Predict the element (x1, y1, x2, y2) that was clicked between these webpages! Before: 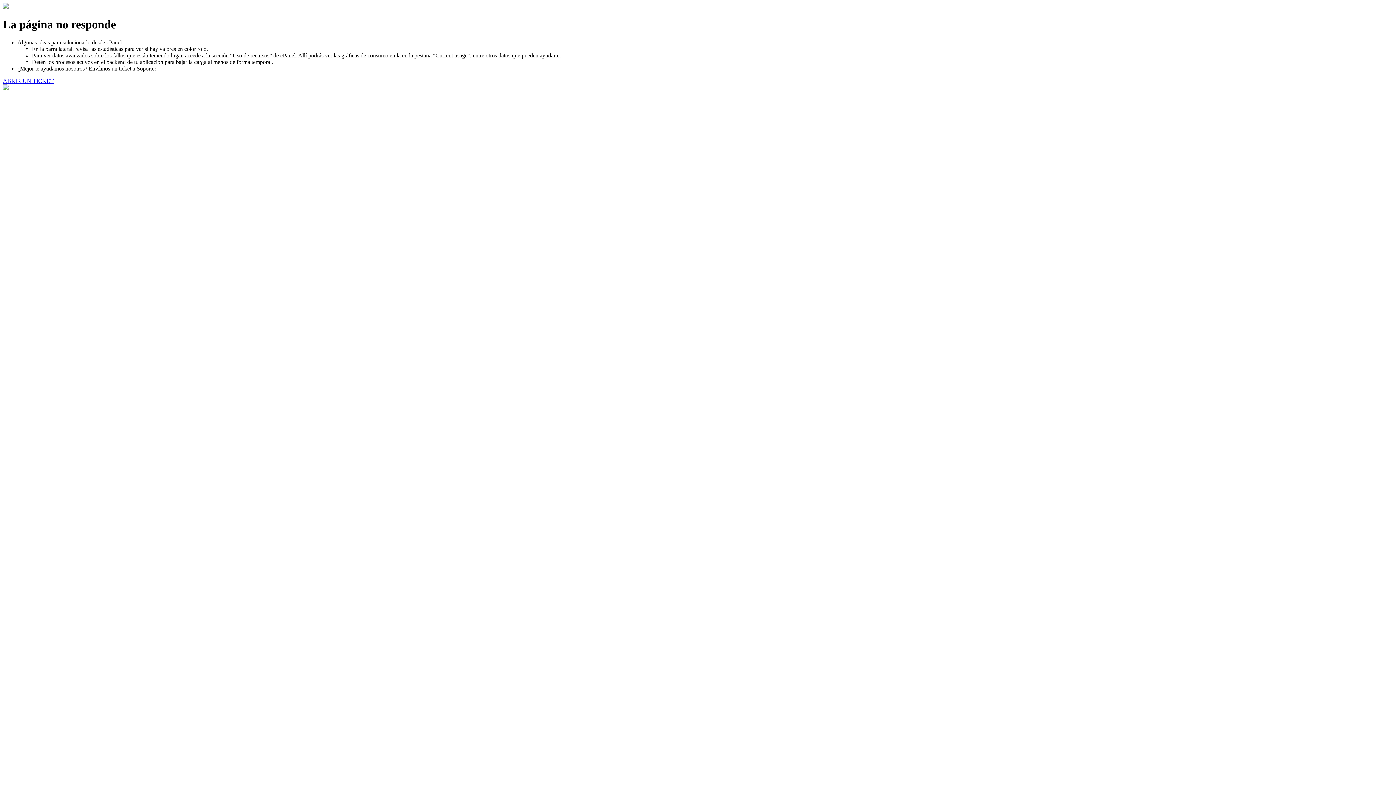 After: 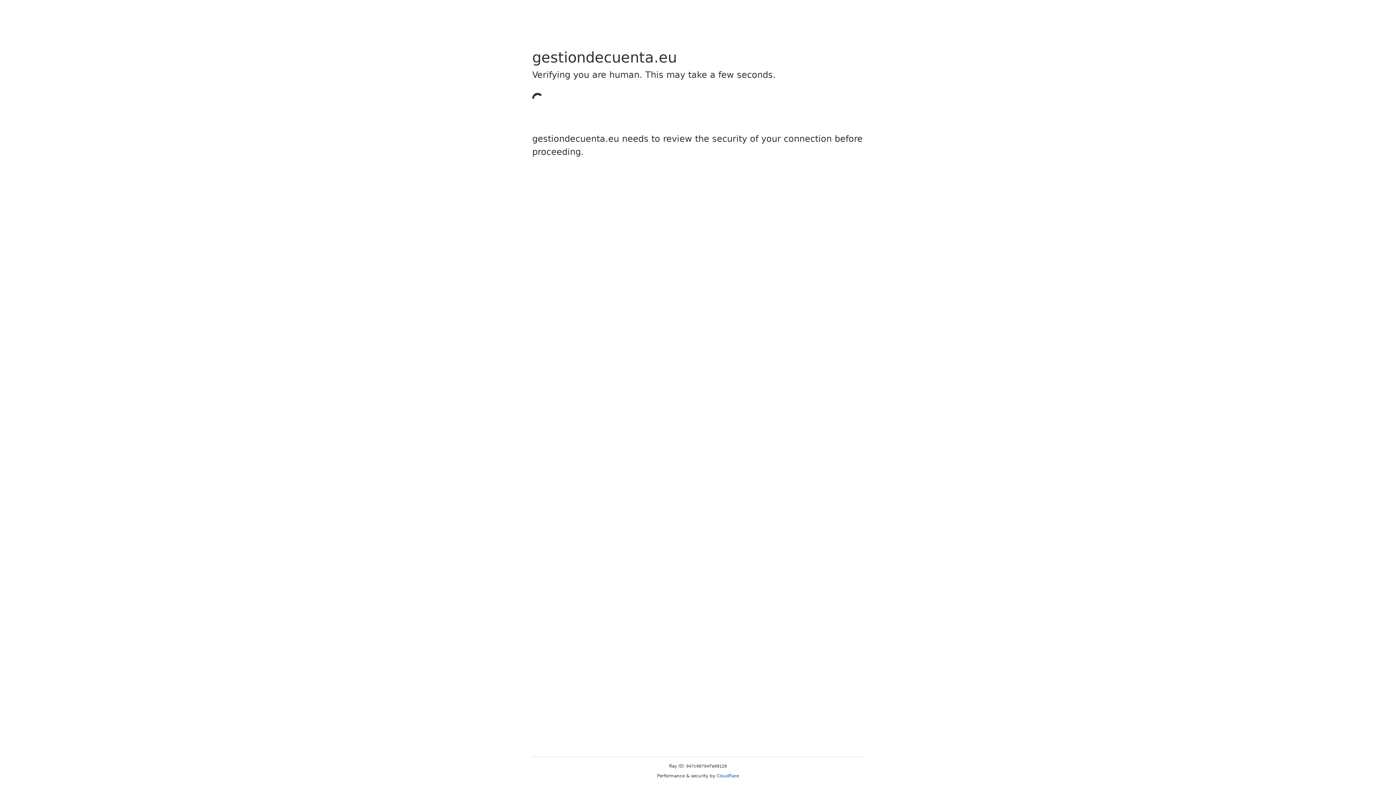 Action: label: ABRIR UN TICKET bbox: (2, 77, 53, 83)